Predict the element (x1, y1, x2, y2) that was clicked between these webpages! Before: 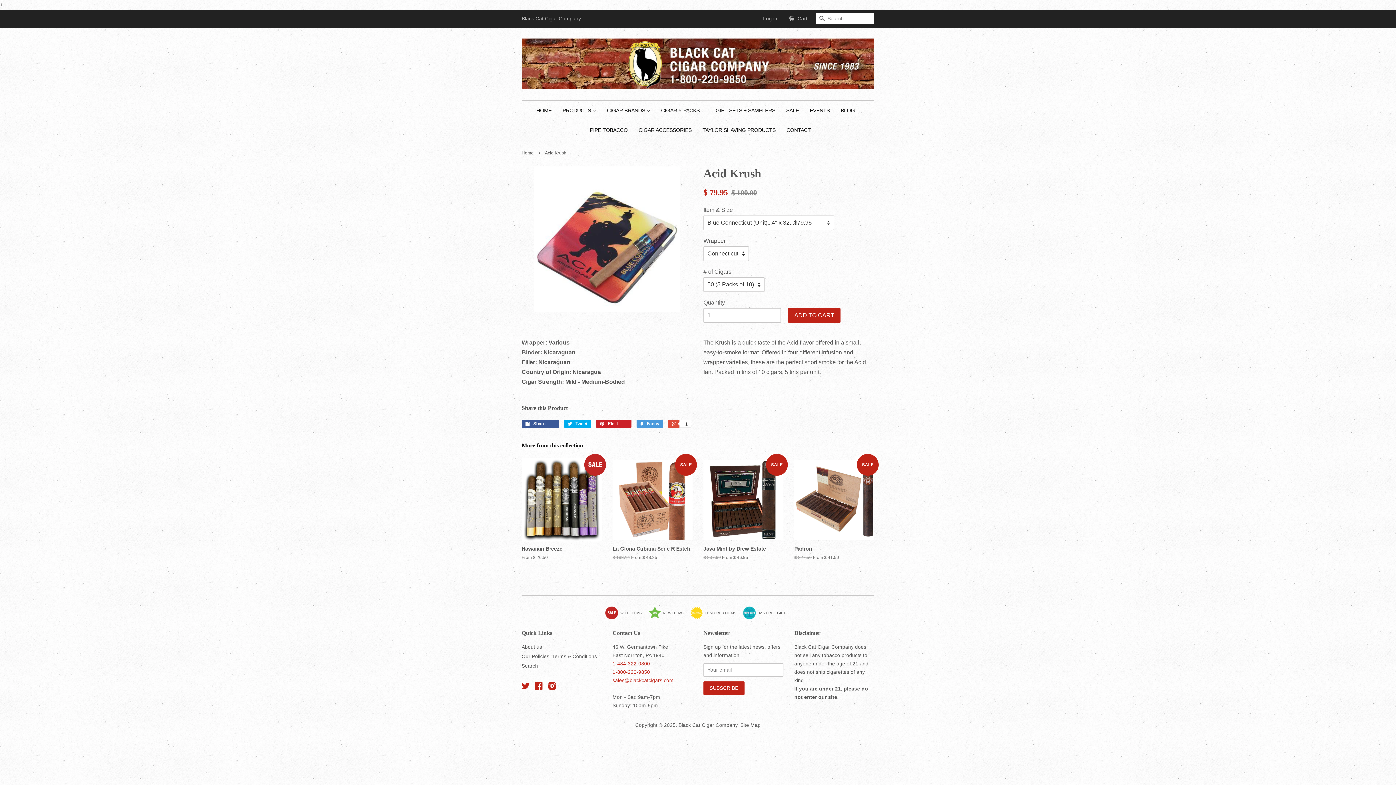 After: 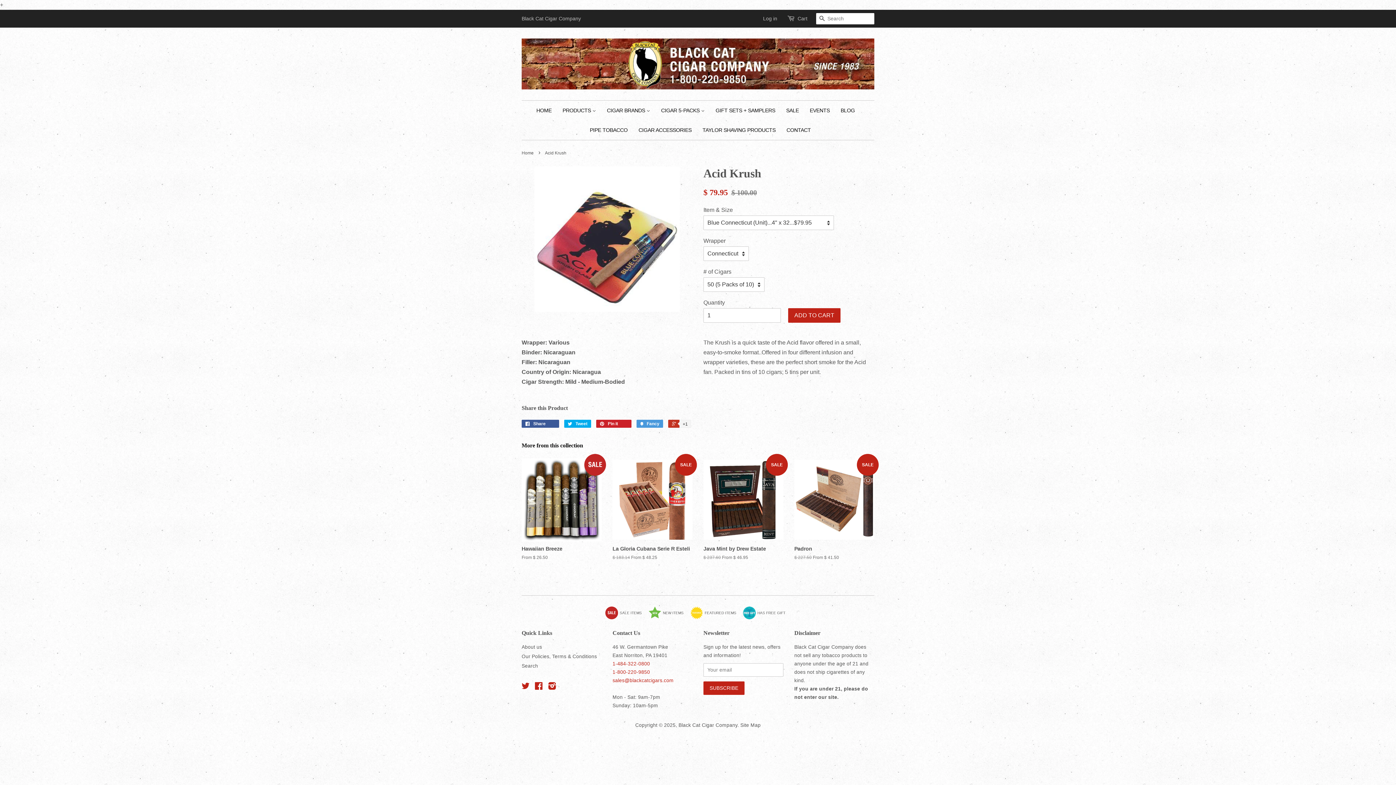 Action: label:  +1 bbox: (668, 420, 690, 428)